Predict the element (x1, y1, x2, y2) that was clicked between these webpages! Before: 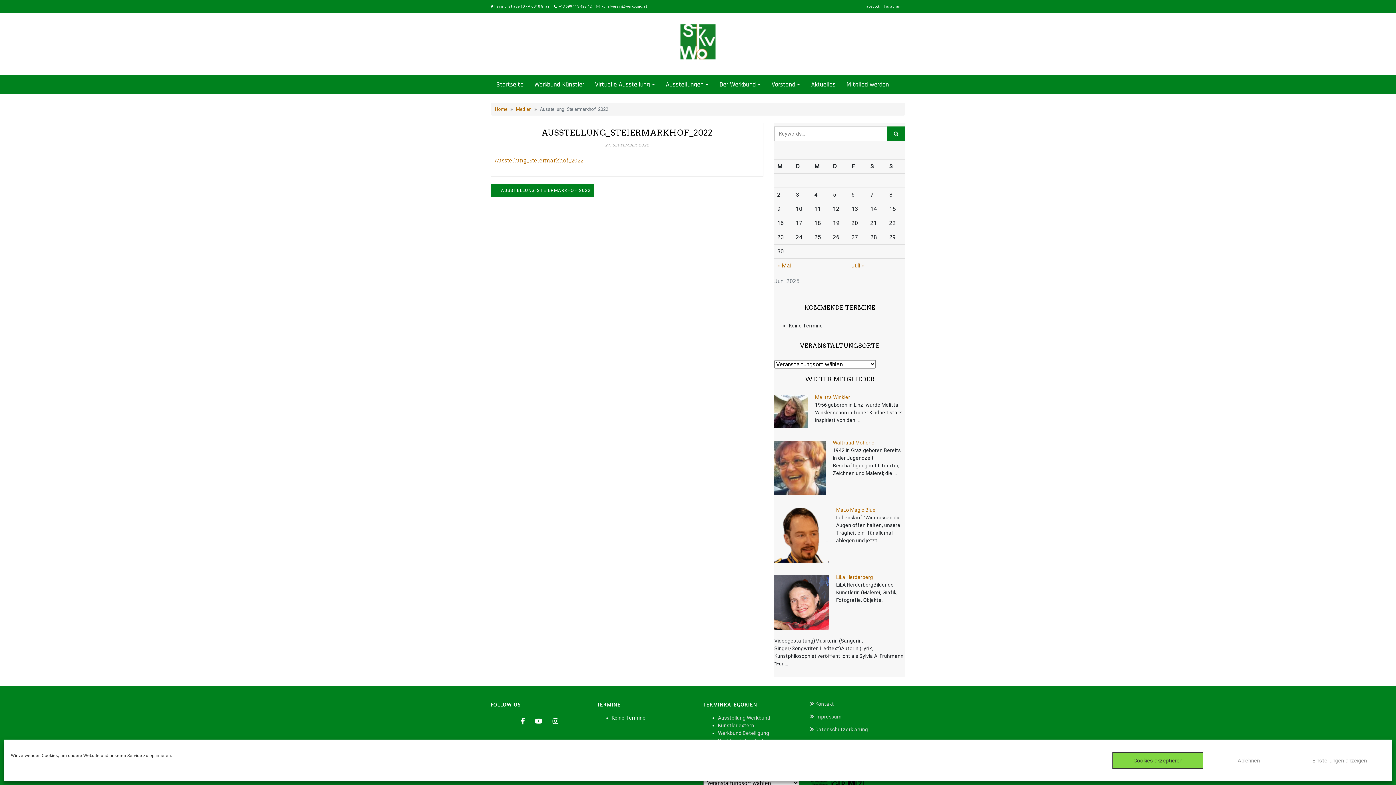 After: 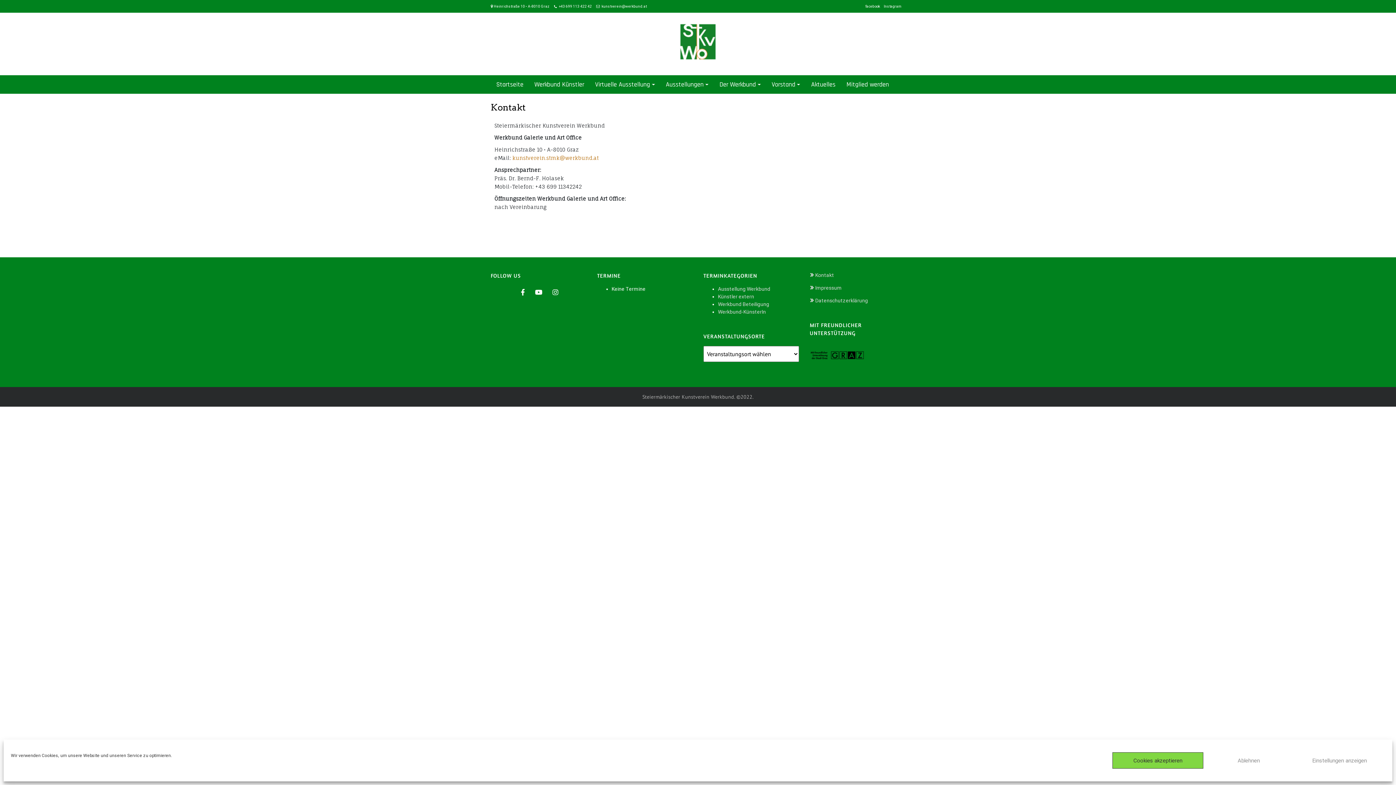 Action: label: Kontakt bbox: (811, 701, 834, 707)